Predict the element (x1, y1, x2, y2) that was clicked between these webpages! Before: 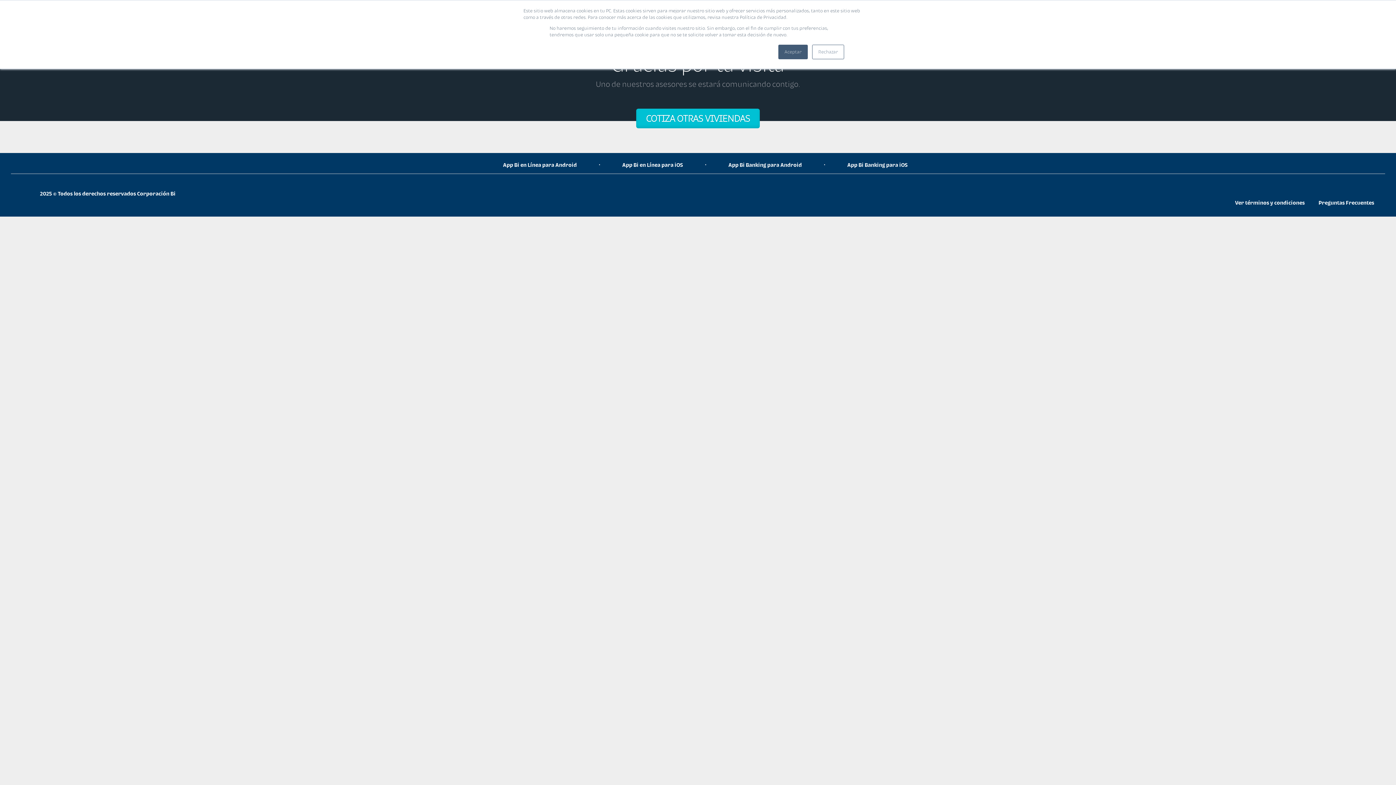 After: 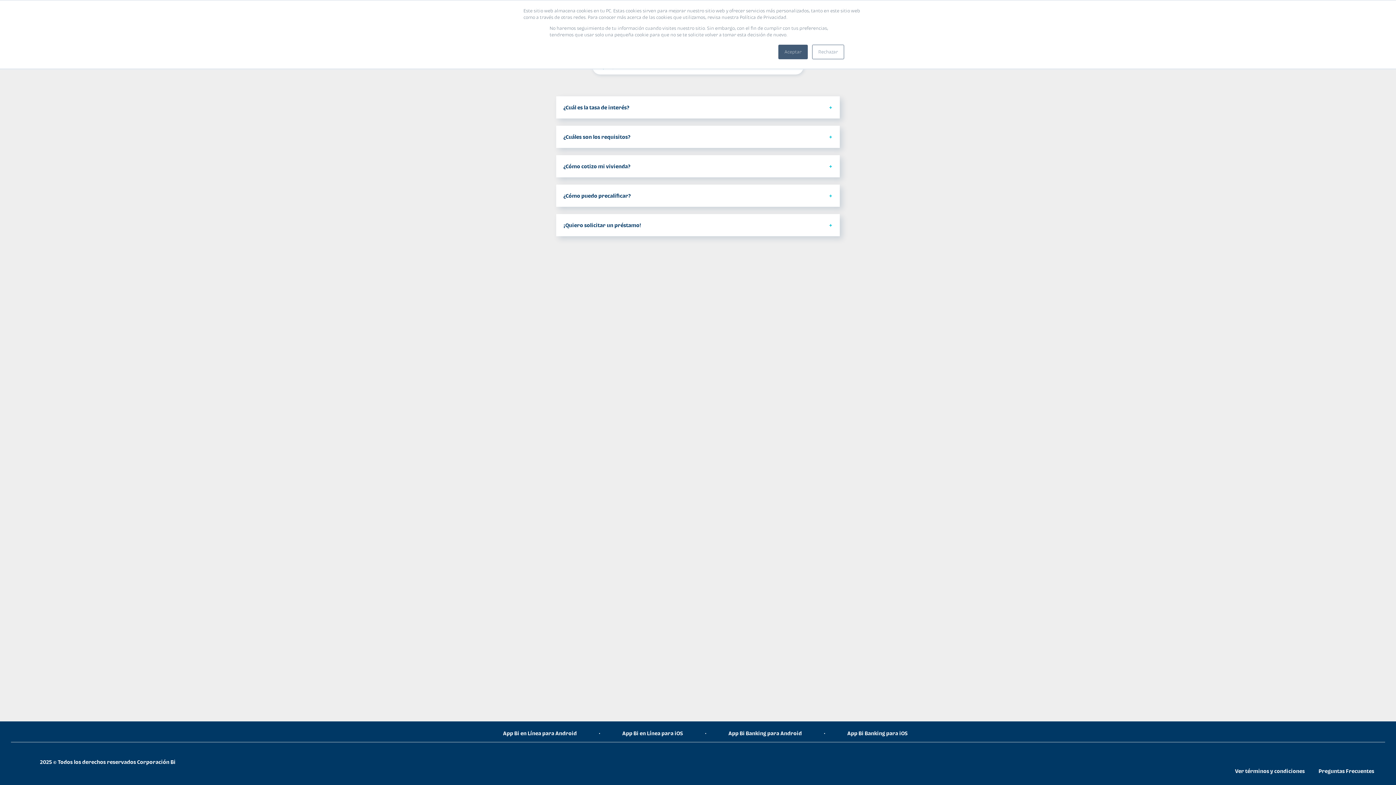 Action: bbox: (1318, 199, 1374, 205) label: Preguntas Frecuentes